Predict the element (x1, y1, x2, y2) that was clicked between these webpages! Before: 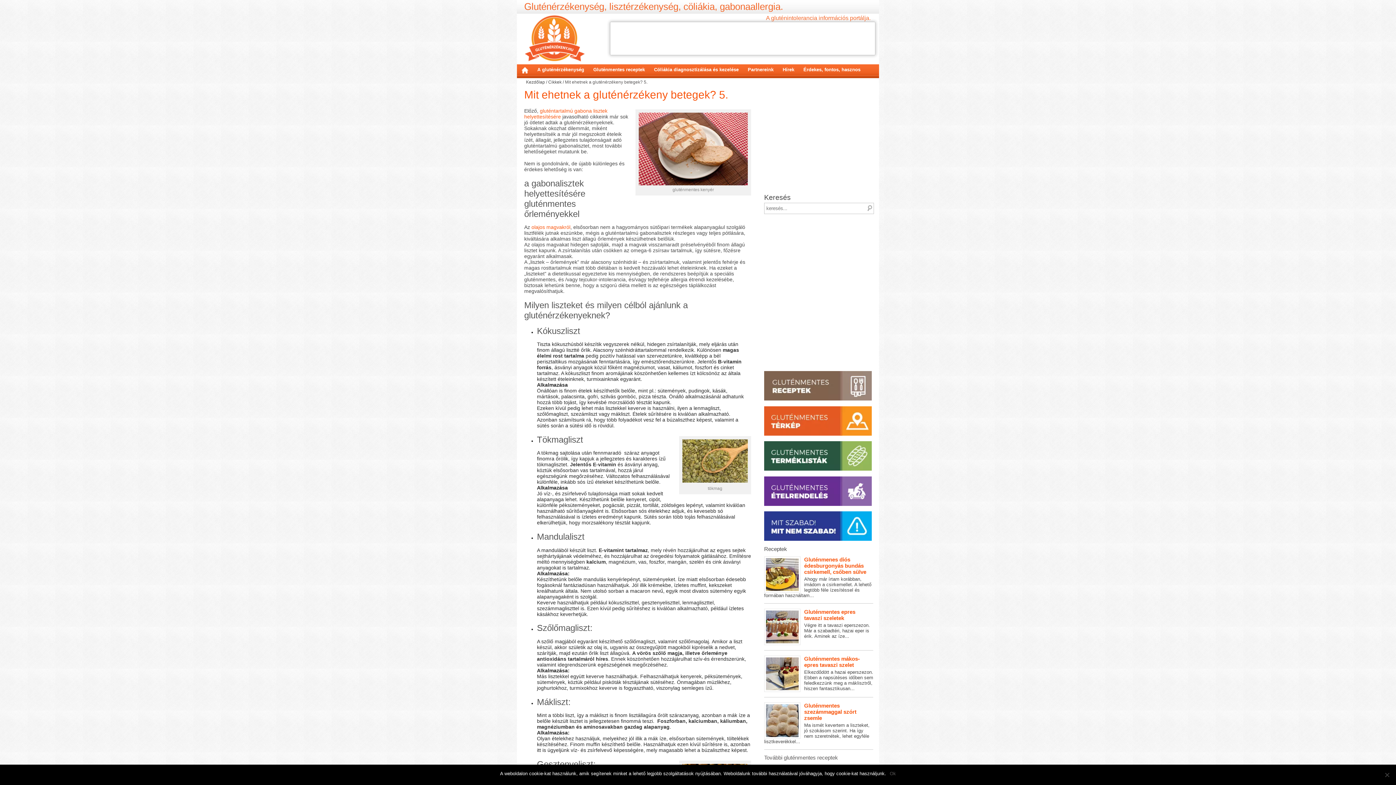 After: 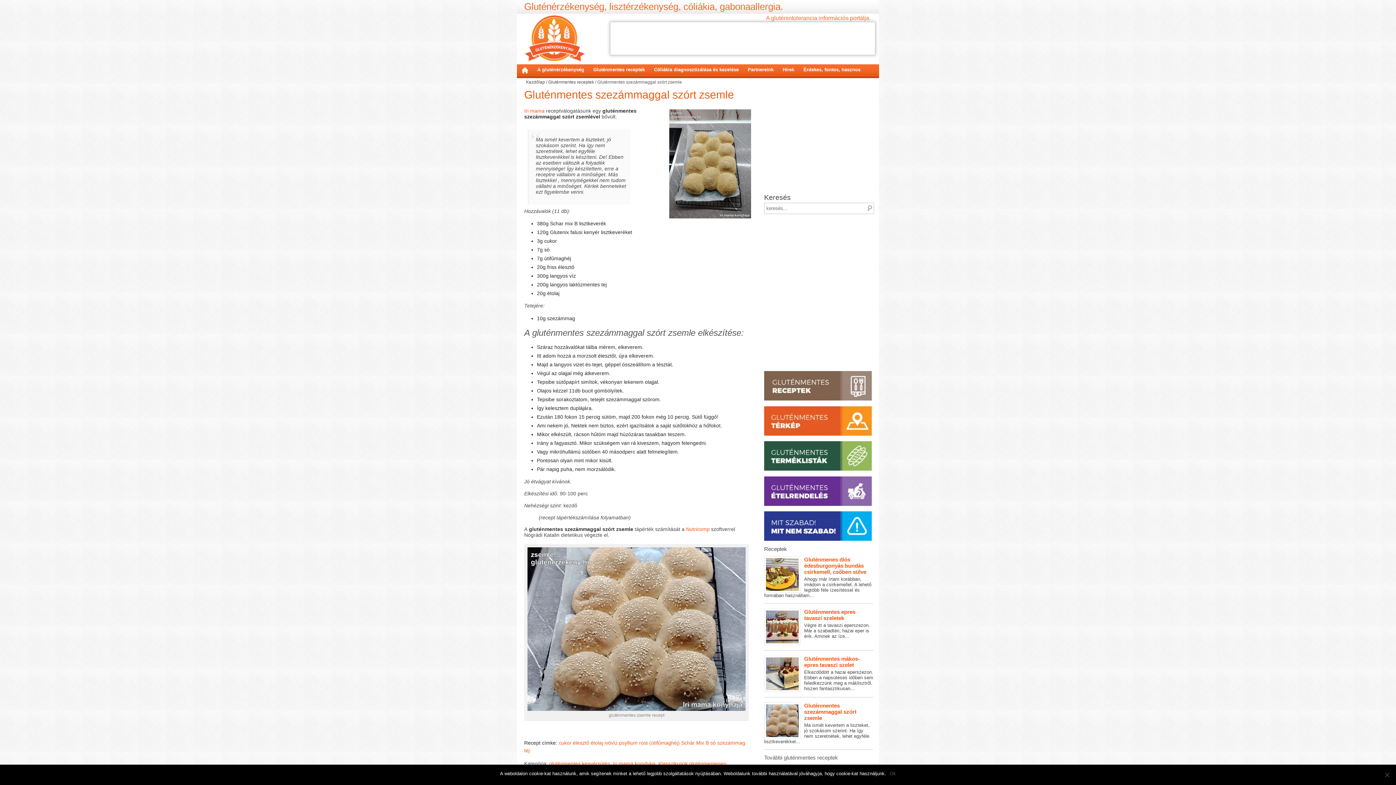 Action: label: Gluténmentes szezámmaggal szórt zsemle
Ma ismét kevertem a liszteket, jó szokásom szerint. Ha így nem szeretnétek, lehet egyféle lisztkeverékkel... bbox: (764, 697, 873, 750)